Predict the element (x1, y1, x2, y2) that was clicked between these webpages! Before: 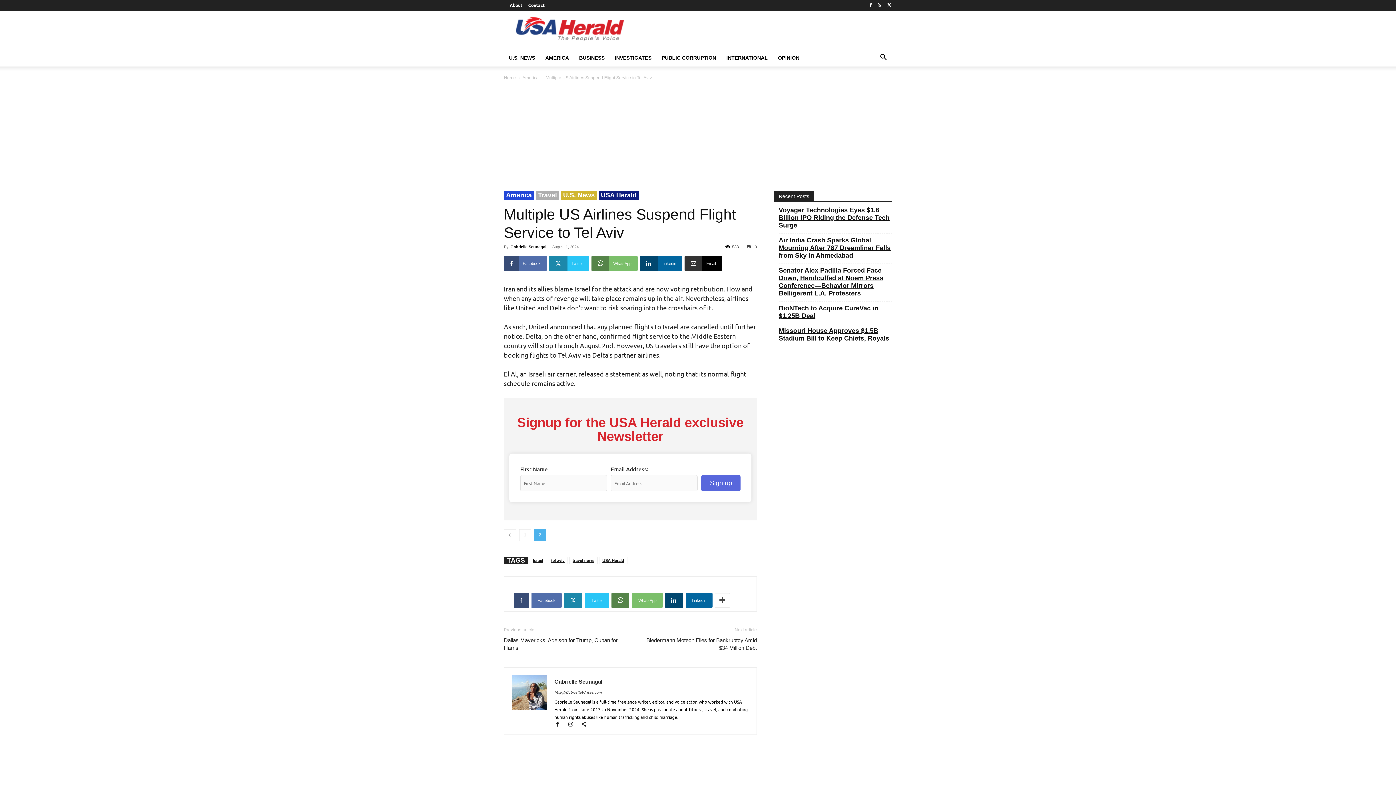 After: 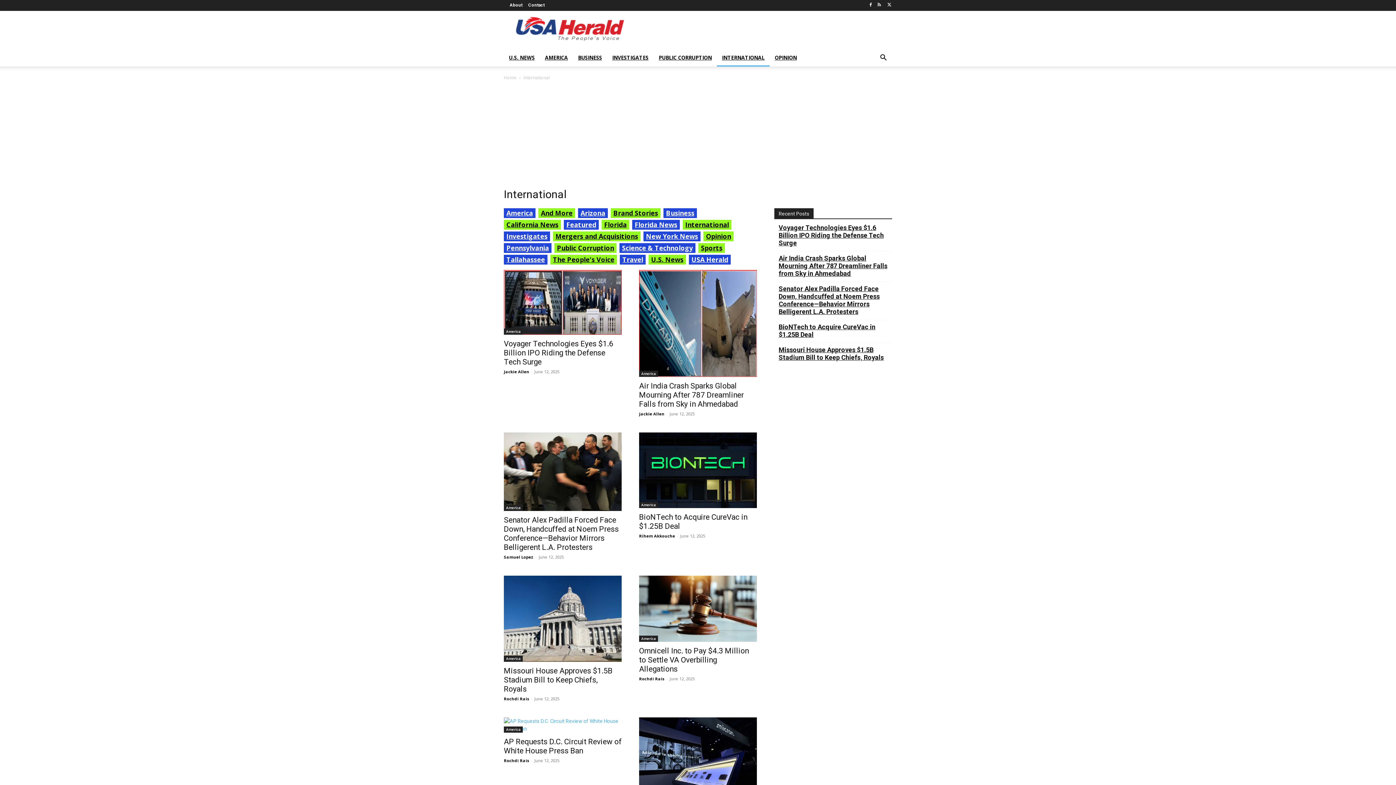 Action: label: INTERNATIONAL bbox: (721, 49, 773, 66)